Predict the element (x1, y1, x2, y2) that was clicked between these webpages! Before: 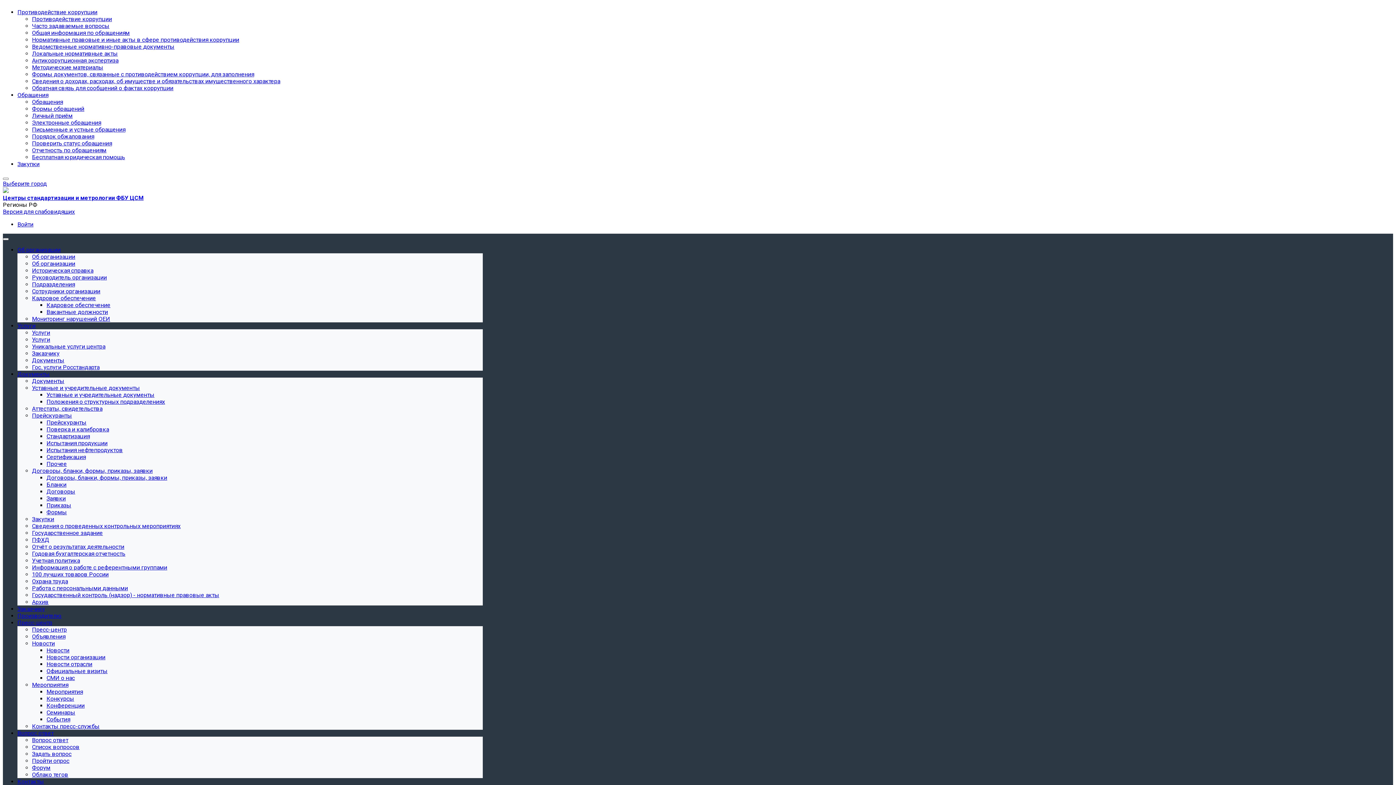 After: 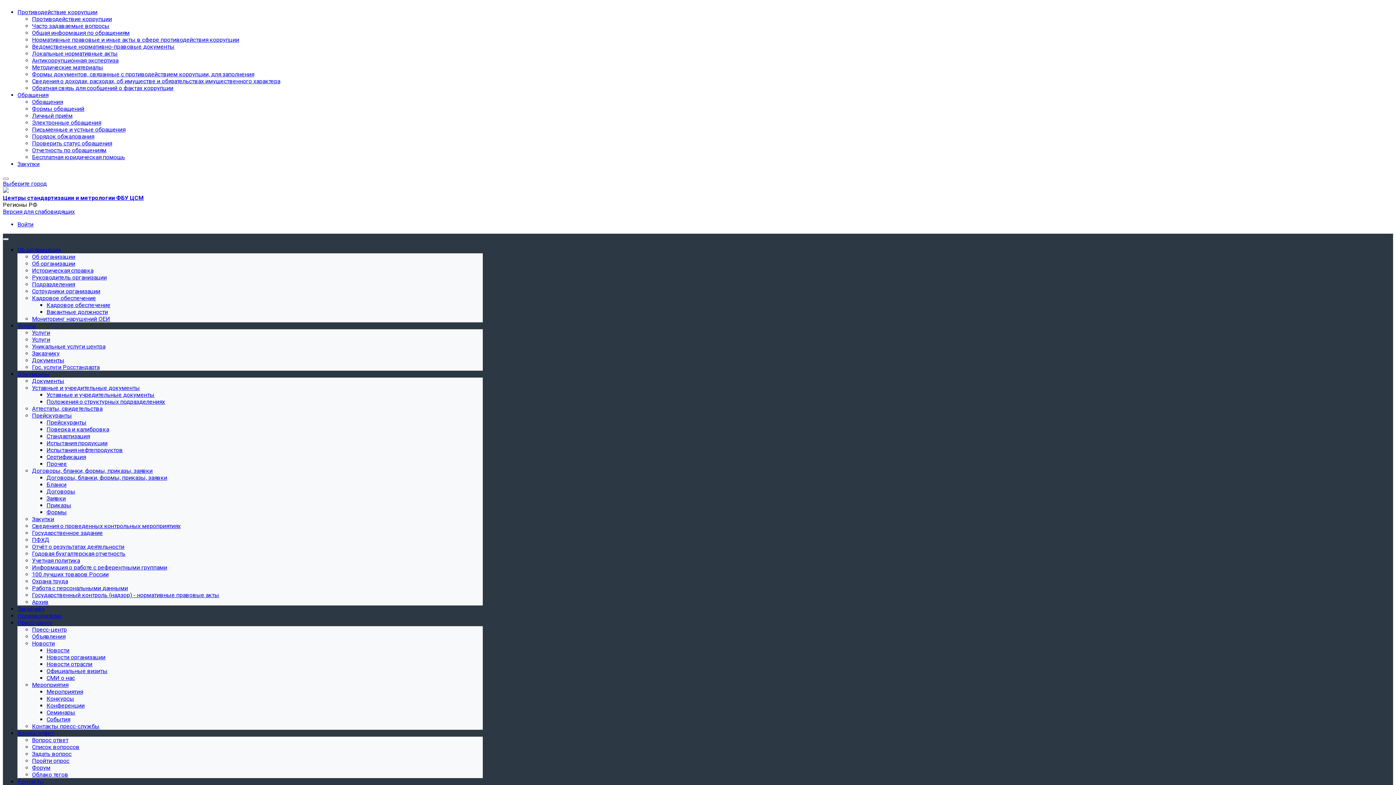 Action: bbox: (32, 571, 108, 578) label: 100 лучших товаров России